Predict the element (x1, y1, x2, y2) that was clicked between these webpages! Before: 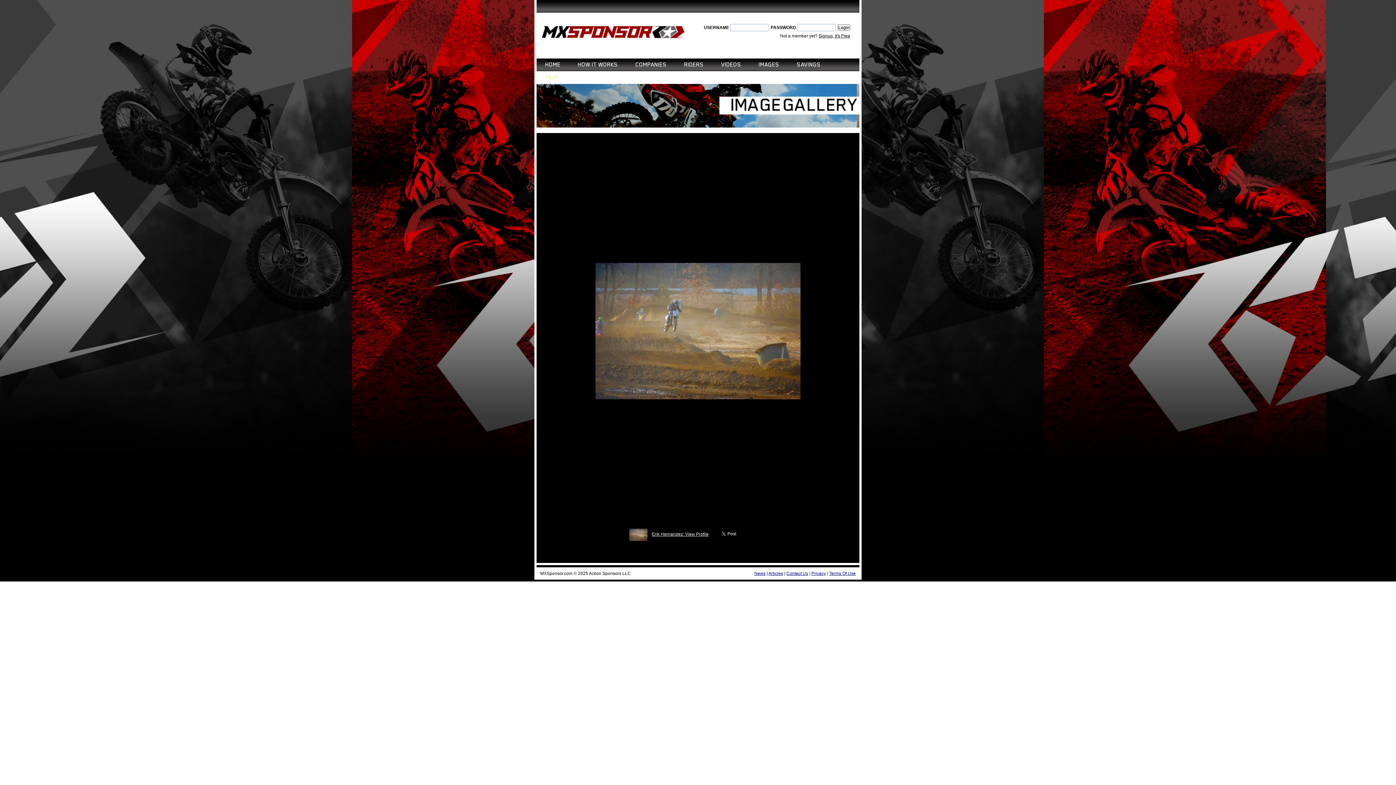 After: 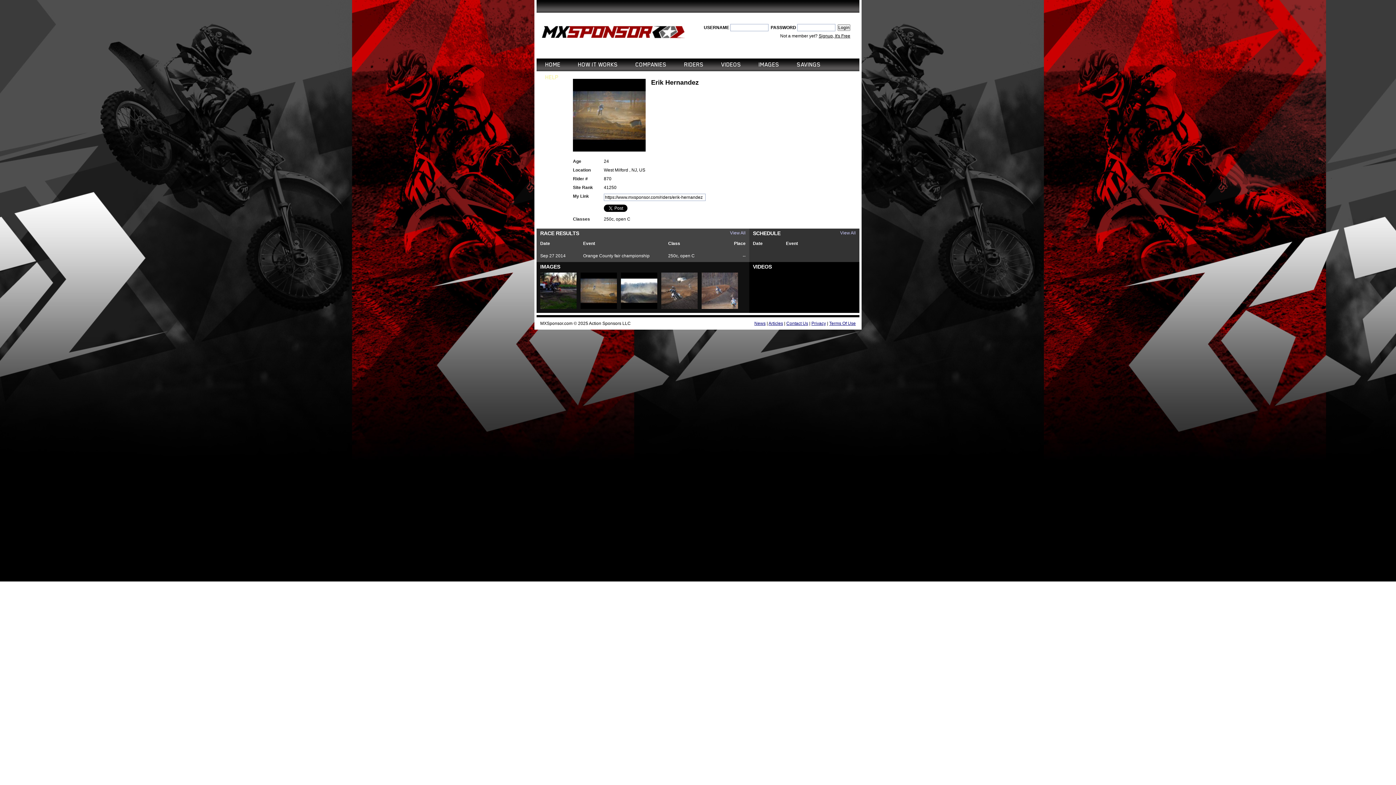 Action: bbox: (625, 531, 652, 537) label:  